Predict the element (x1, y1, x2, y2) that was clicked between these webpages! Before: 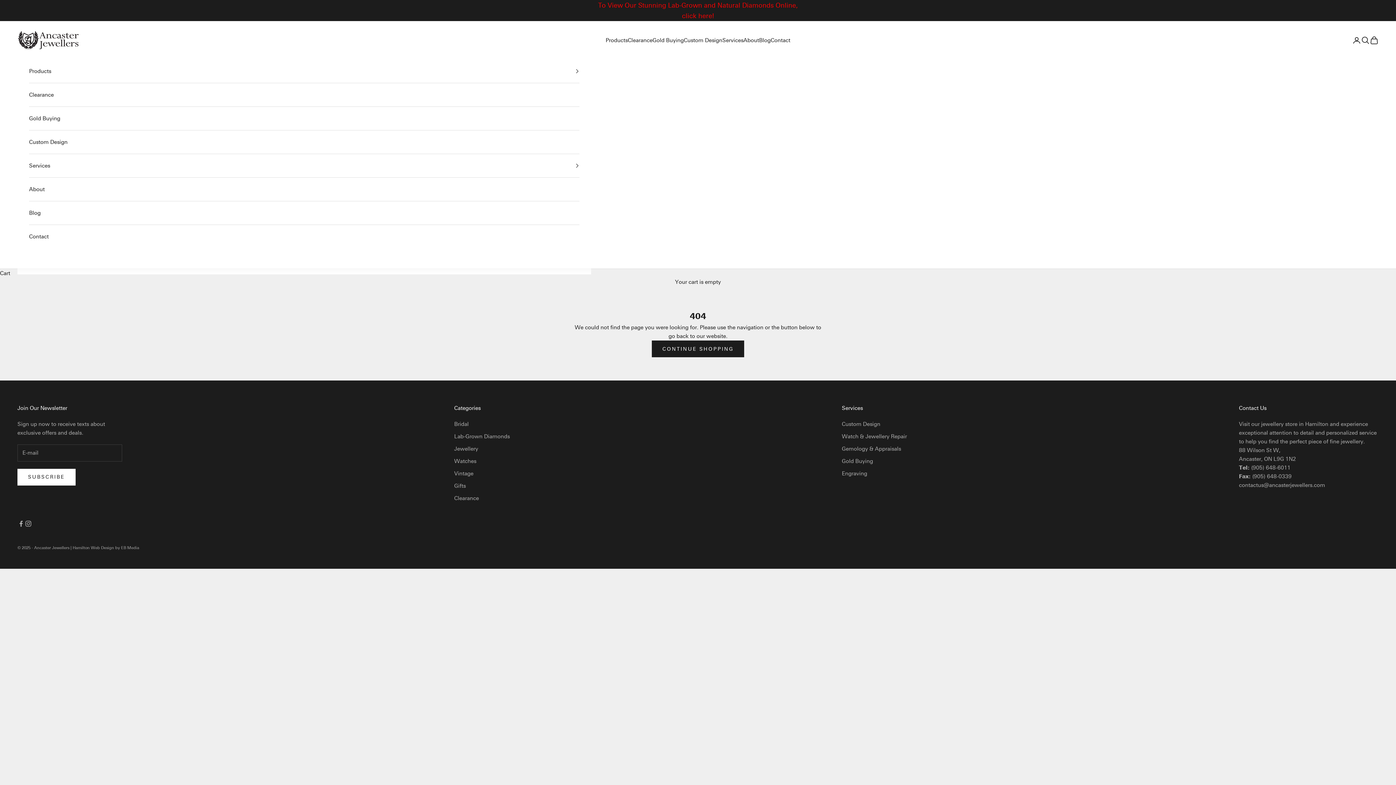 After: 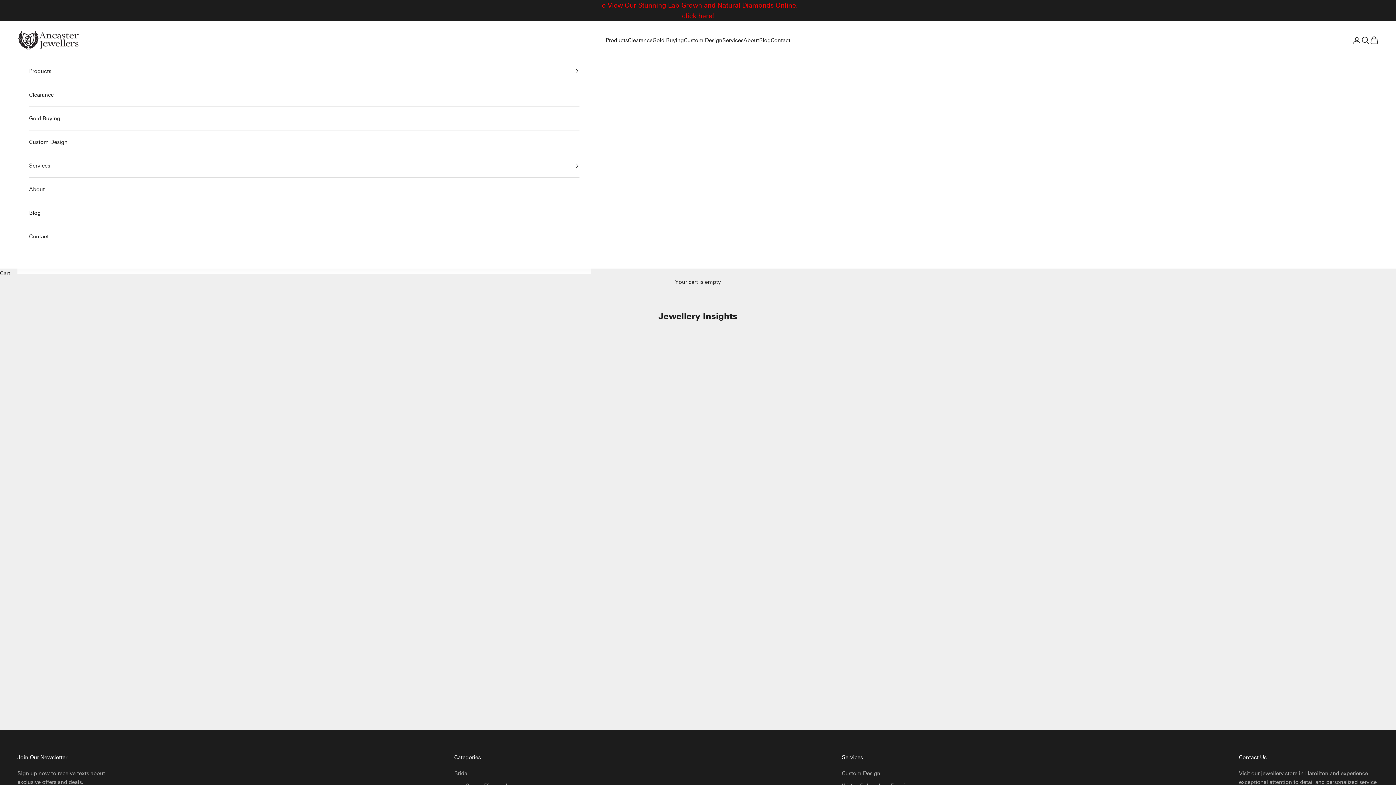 Action: bbox: (759, 35, 770, 44) label: Blog